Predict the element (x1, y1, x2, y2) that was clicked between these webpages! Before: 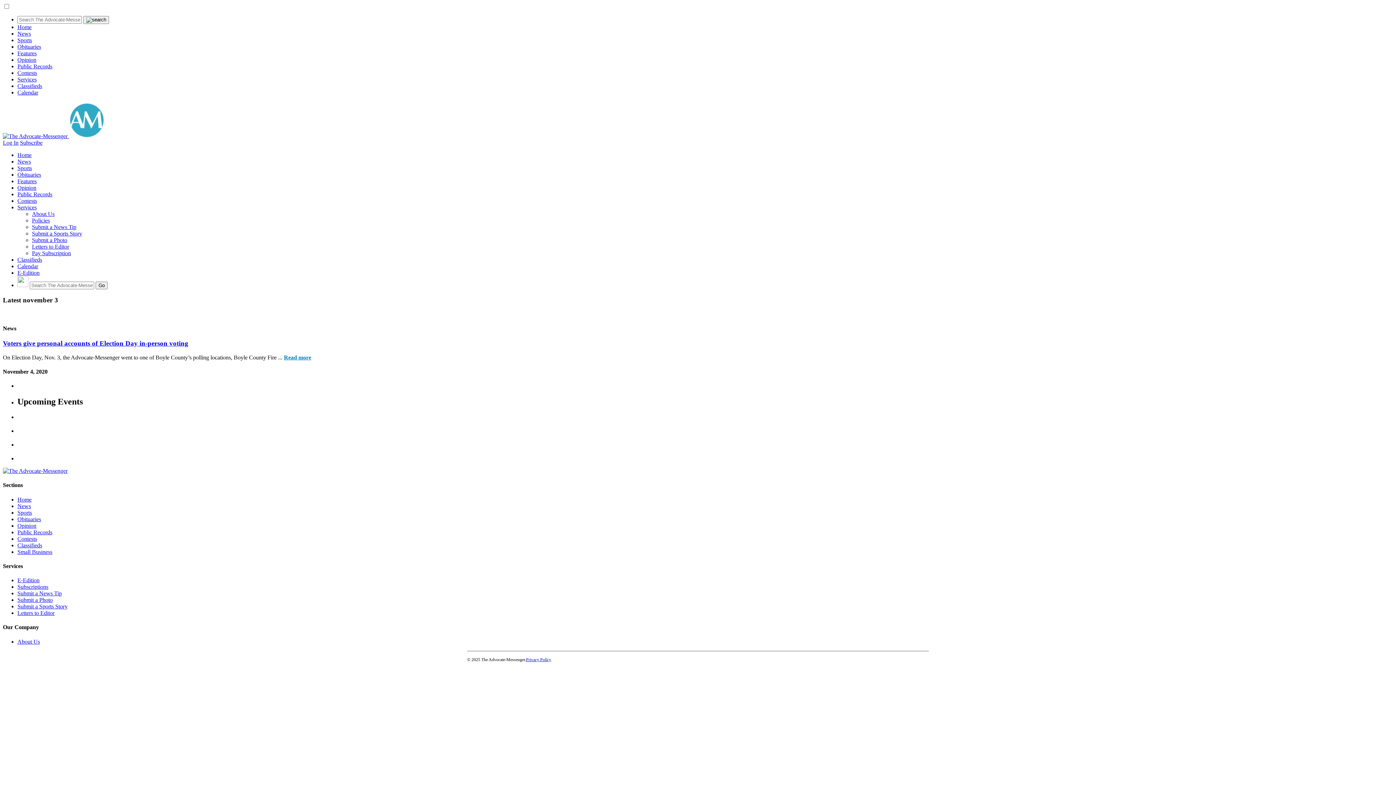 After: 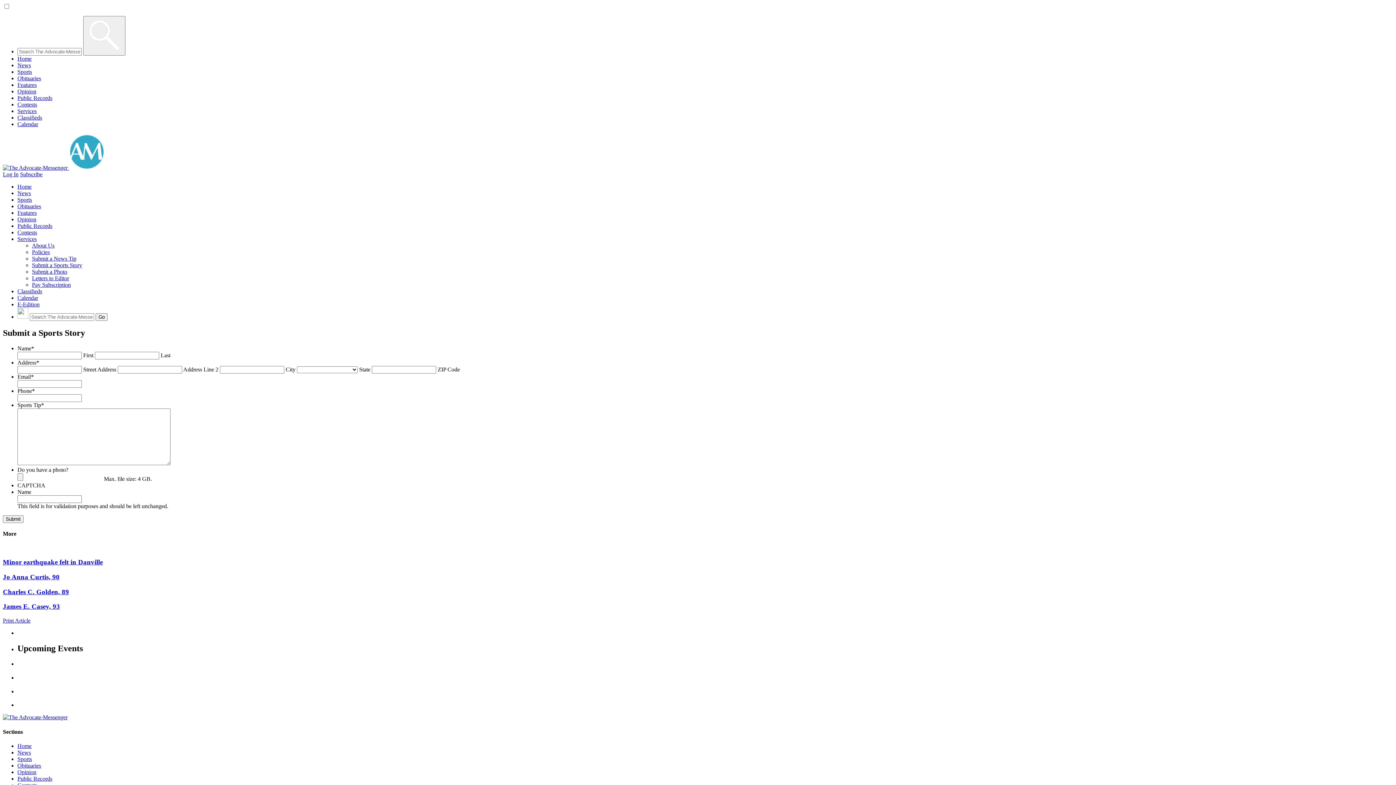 Action: label: Submit a Sports Story bbox: (17, 603, 67, 609)